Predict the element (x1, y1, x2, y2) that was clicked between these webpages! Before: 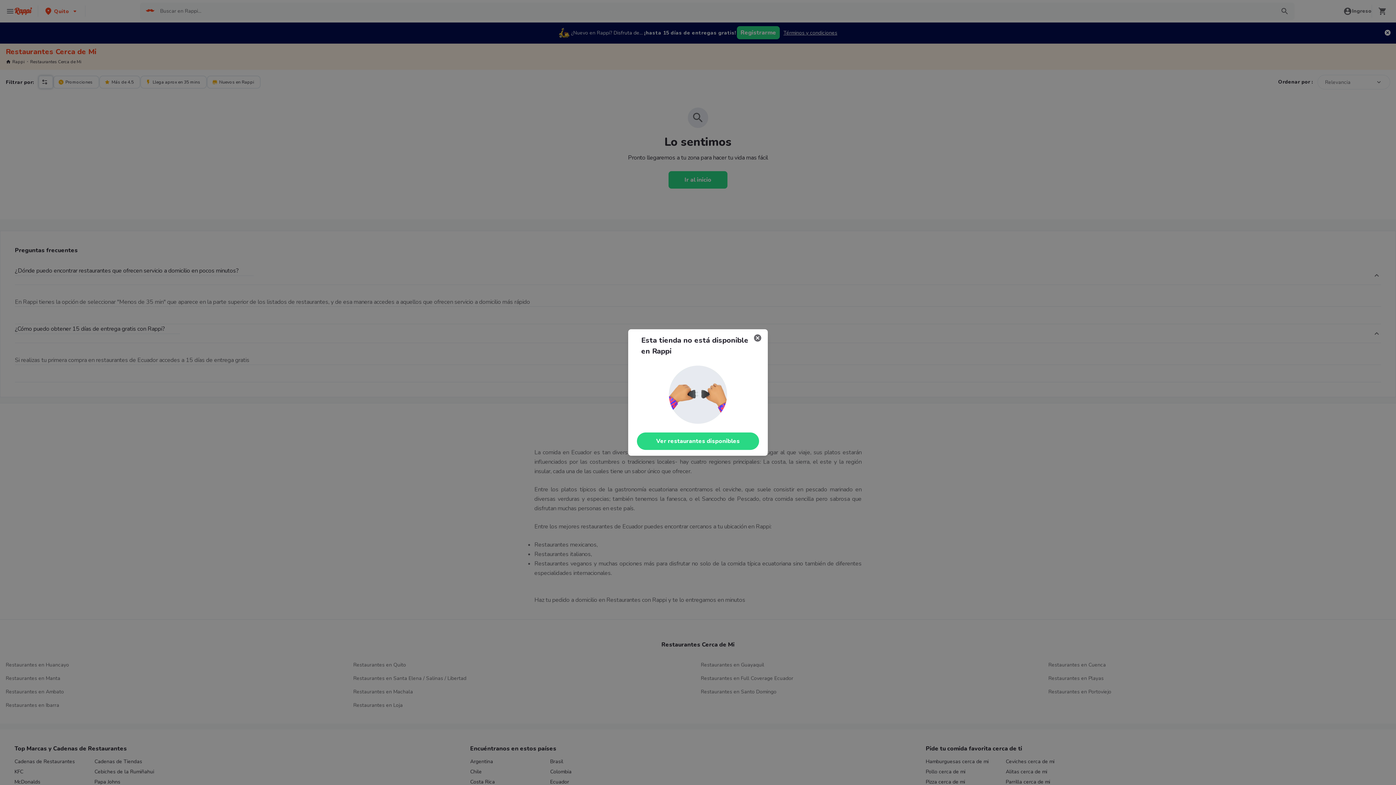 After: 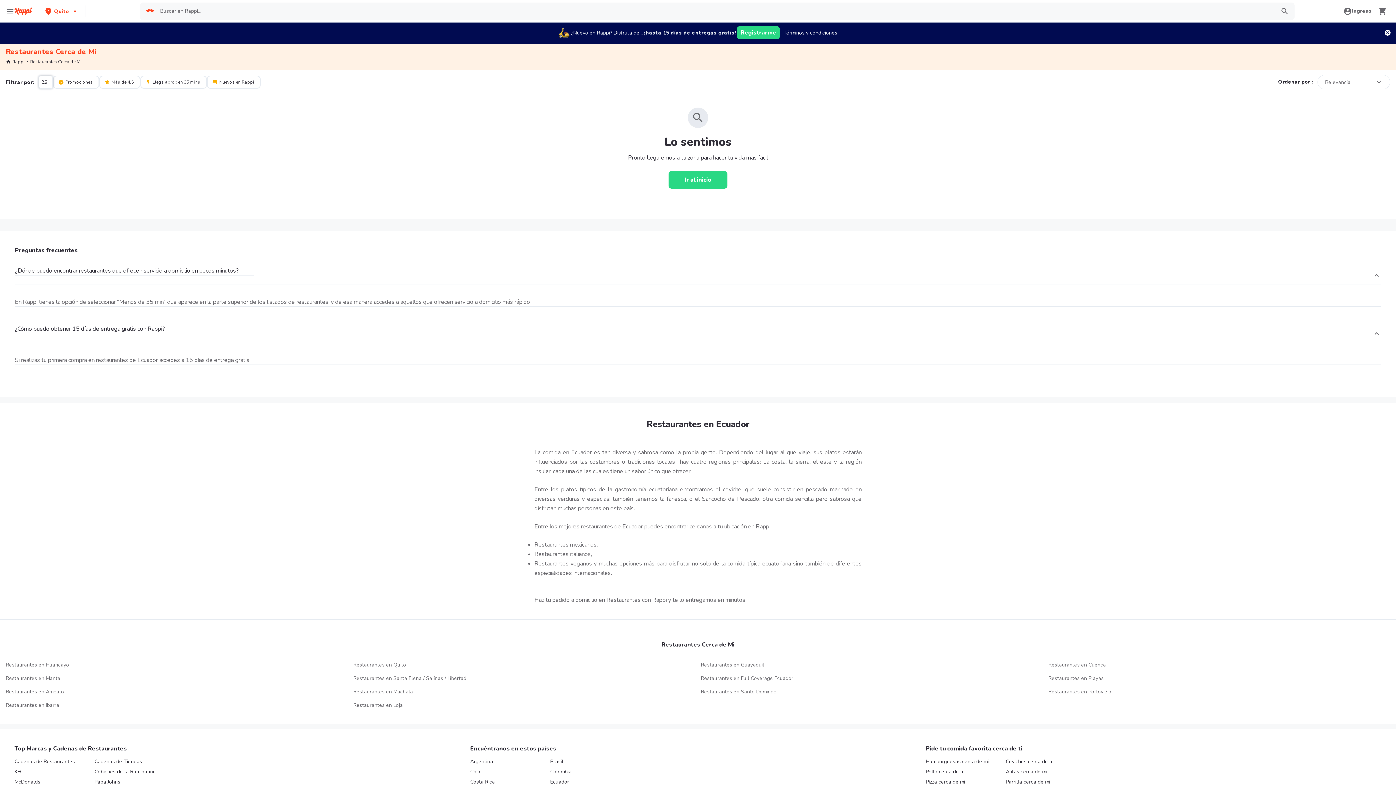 Action: bbox: (637, 432, 759, 450) label: Ver restaurantes disponibles